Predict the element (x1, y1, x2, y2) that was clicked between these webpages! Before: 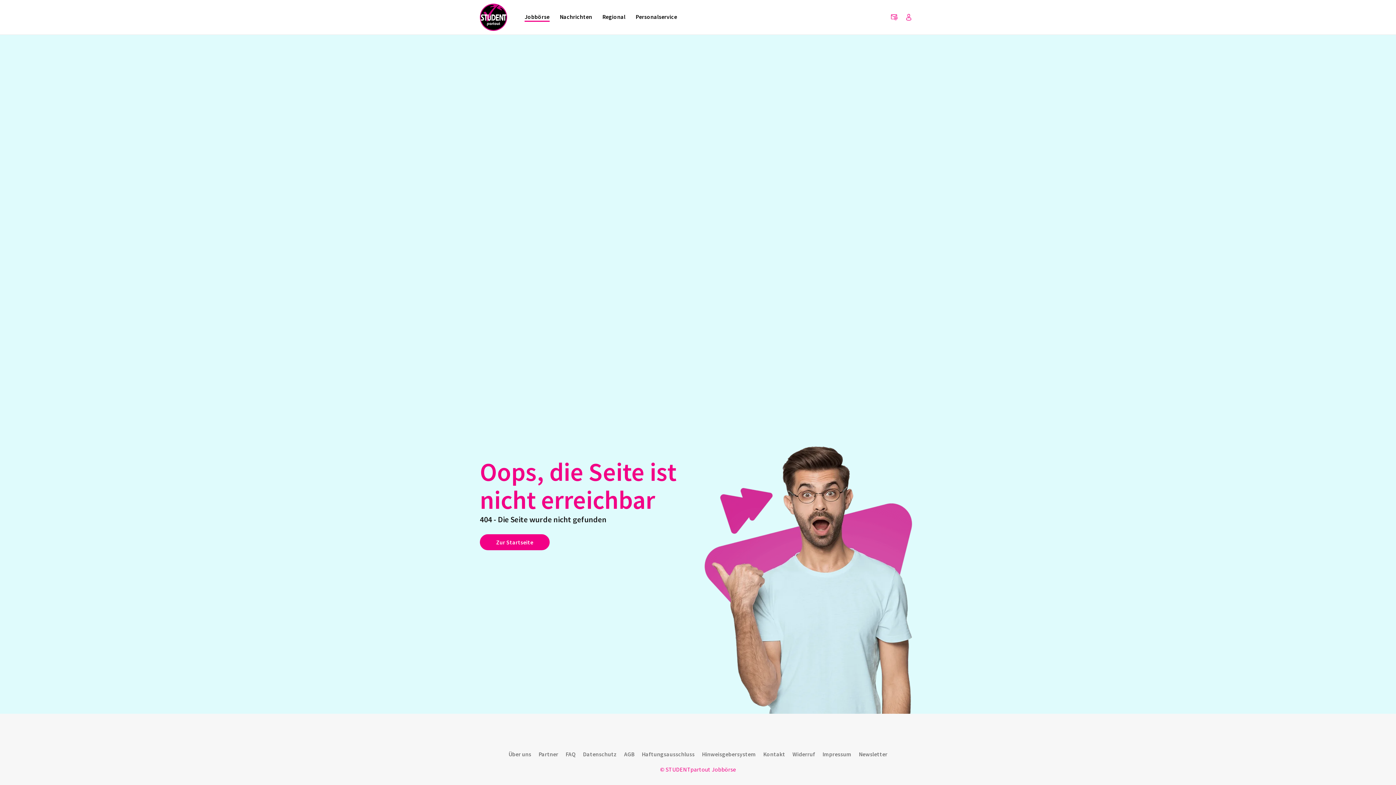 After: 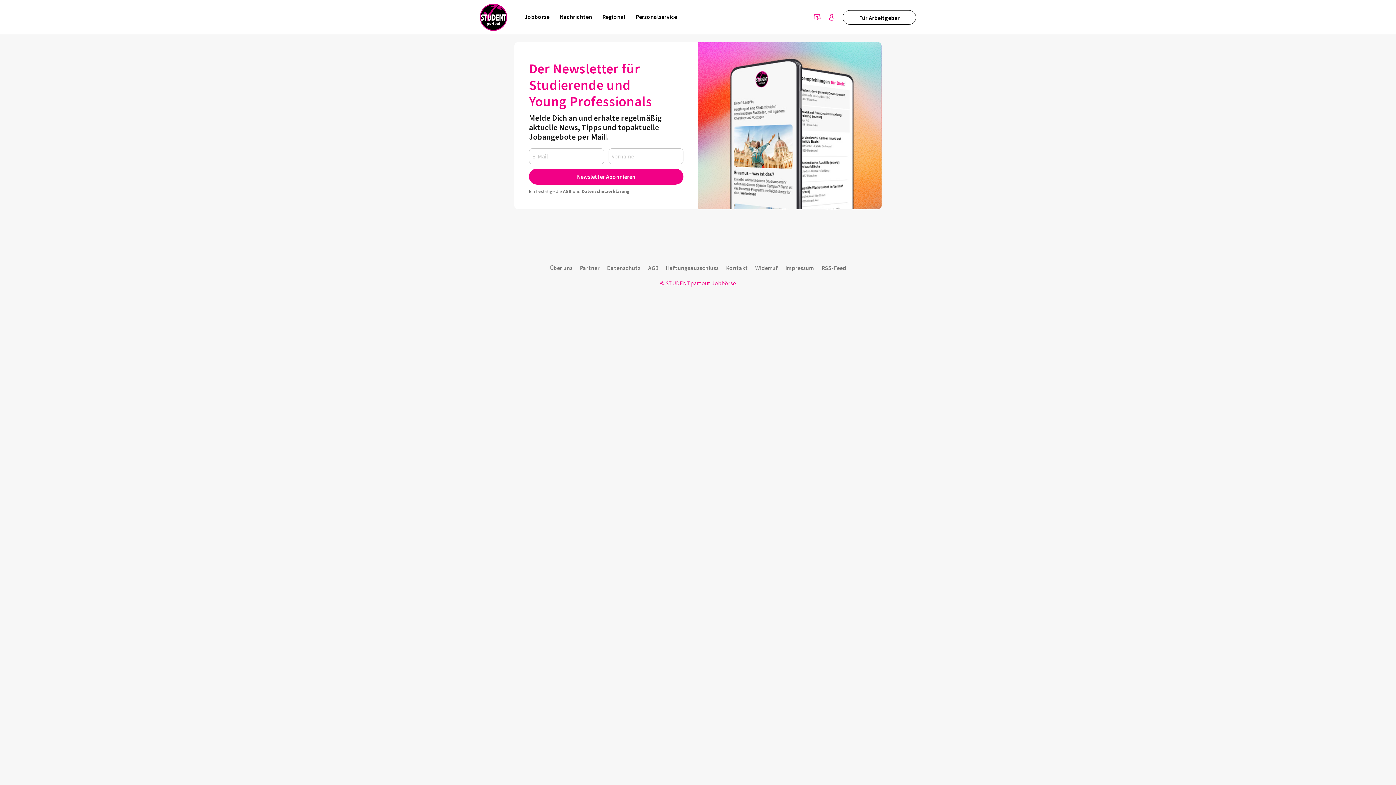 Action: bbox: (855, 746, 891, 762) label: Newsletter